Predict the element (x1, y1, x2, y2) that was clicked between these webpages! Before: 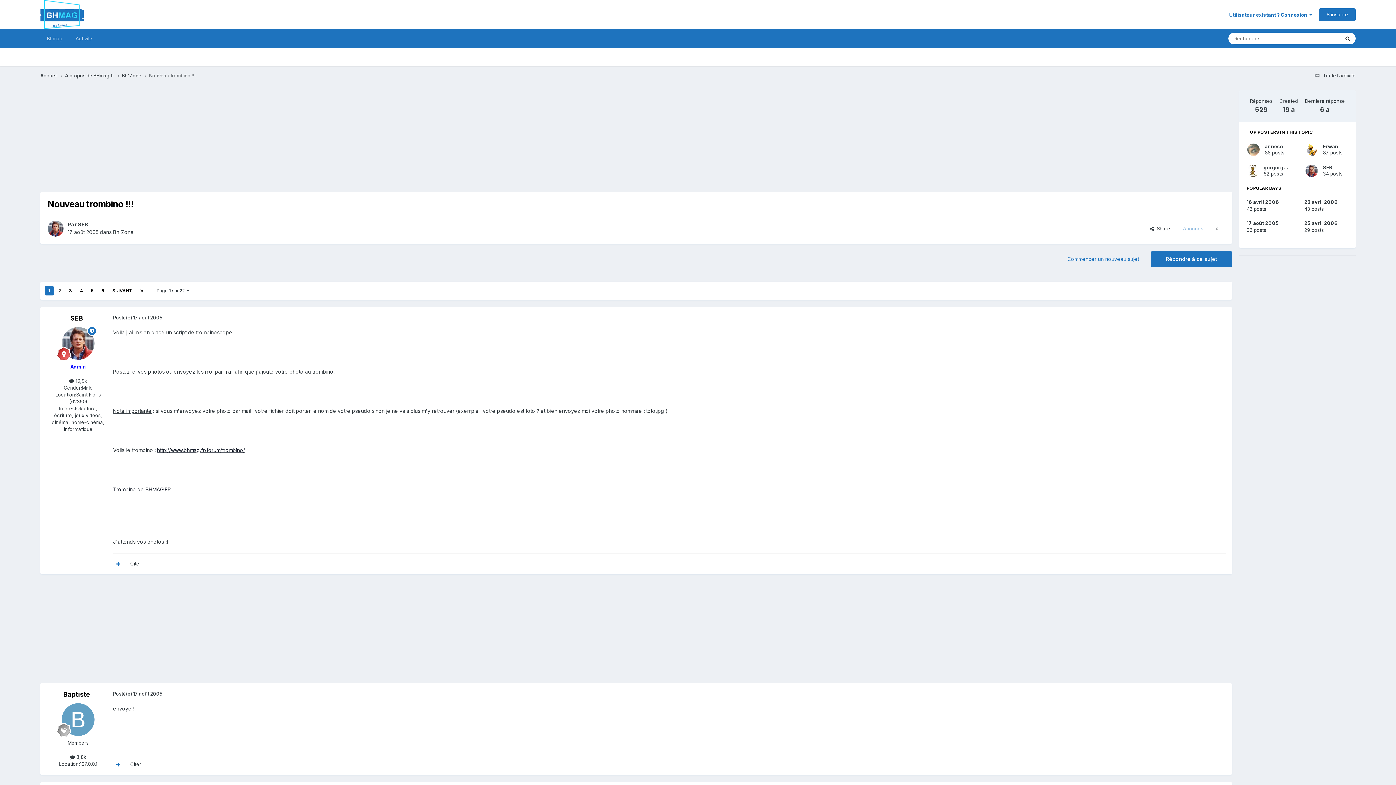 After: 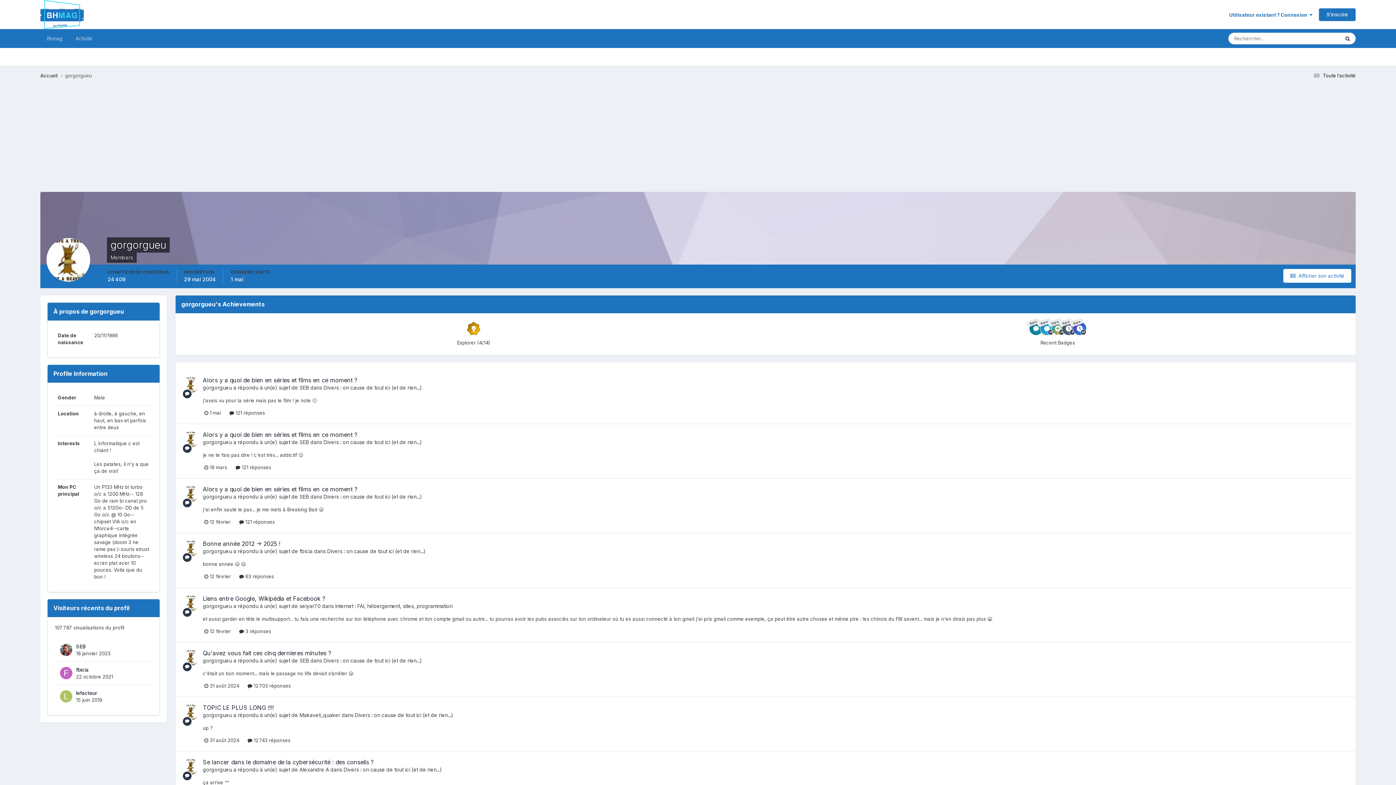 Action: bbox: (1263, 164, 1293, 170) label: gorgorgueu